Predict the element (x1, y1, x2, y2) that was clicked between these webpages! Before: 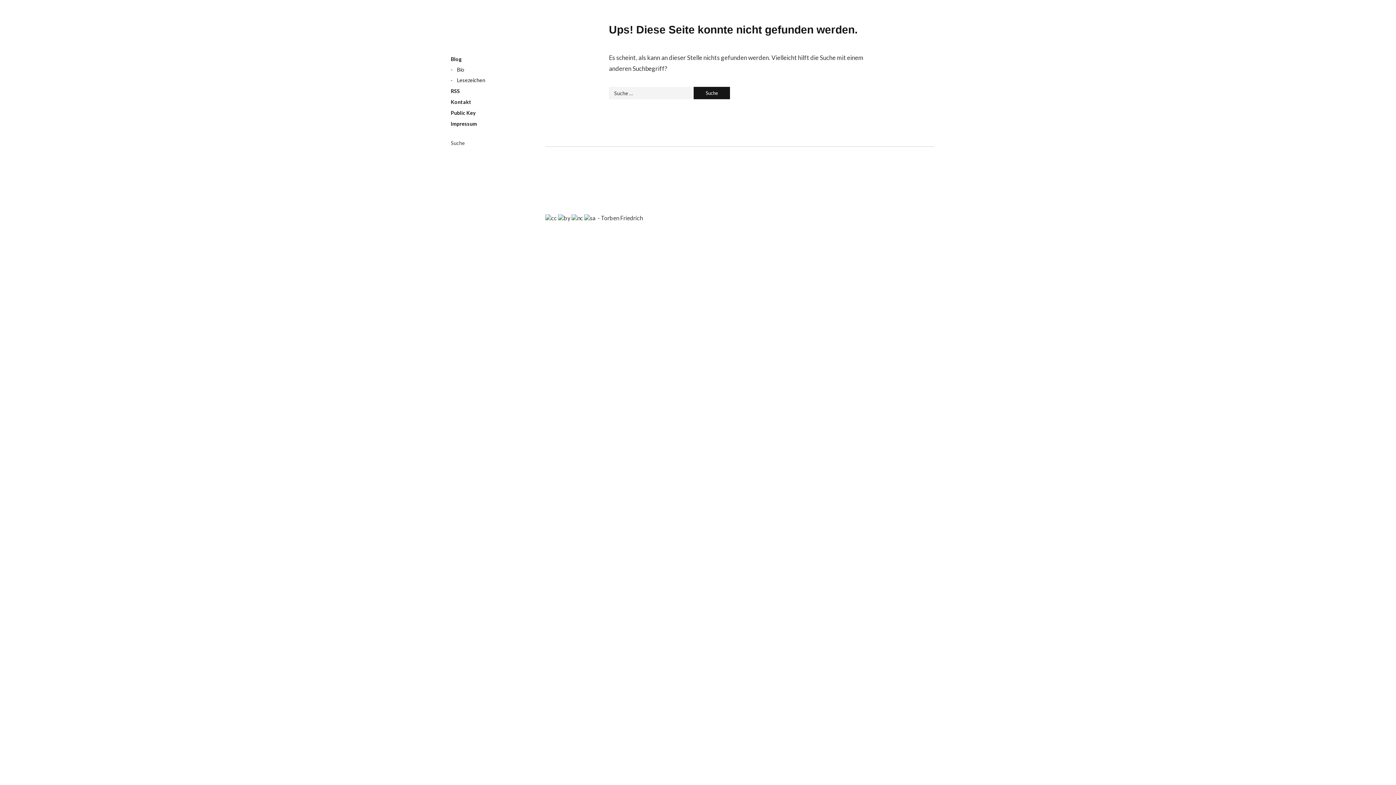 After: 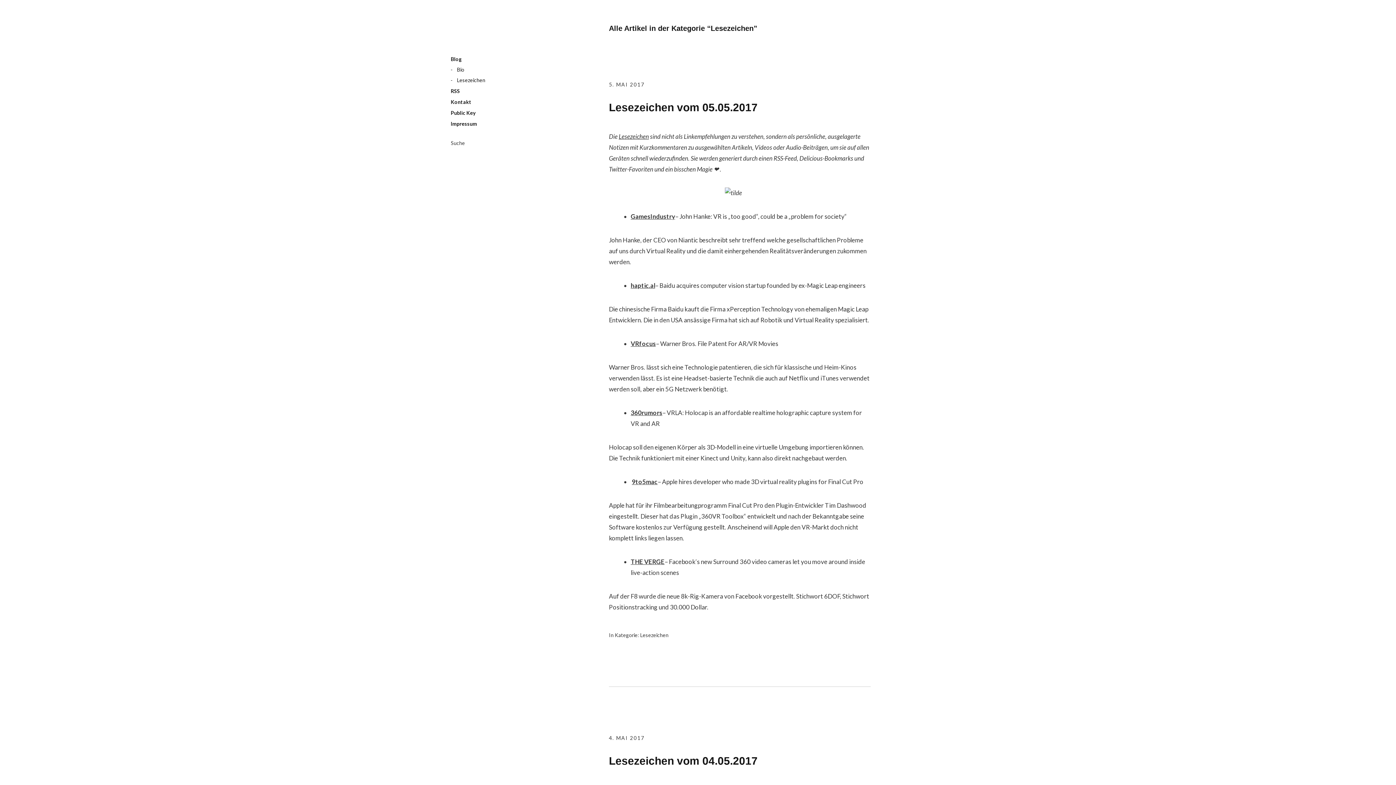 Action: label: Lesezeichen bbox: (450, 76, 485, 83)